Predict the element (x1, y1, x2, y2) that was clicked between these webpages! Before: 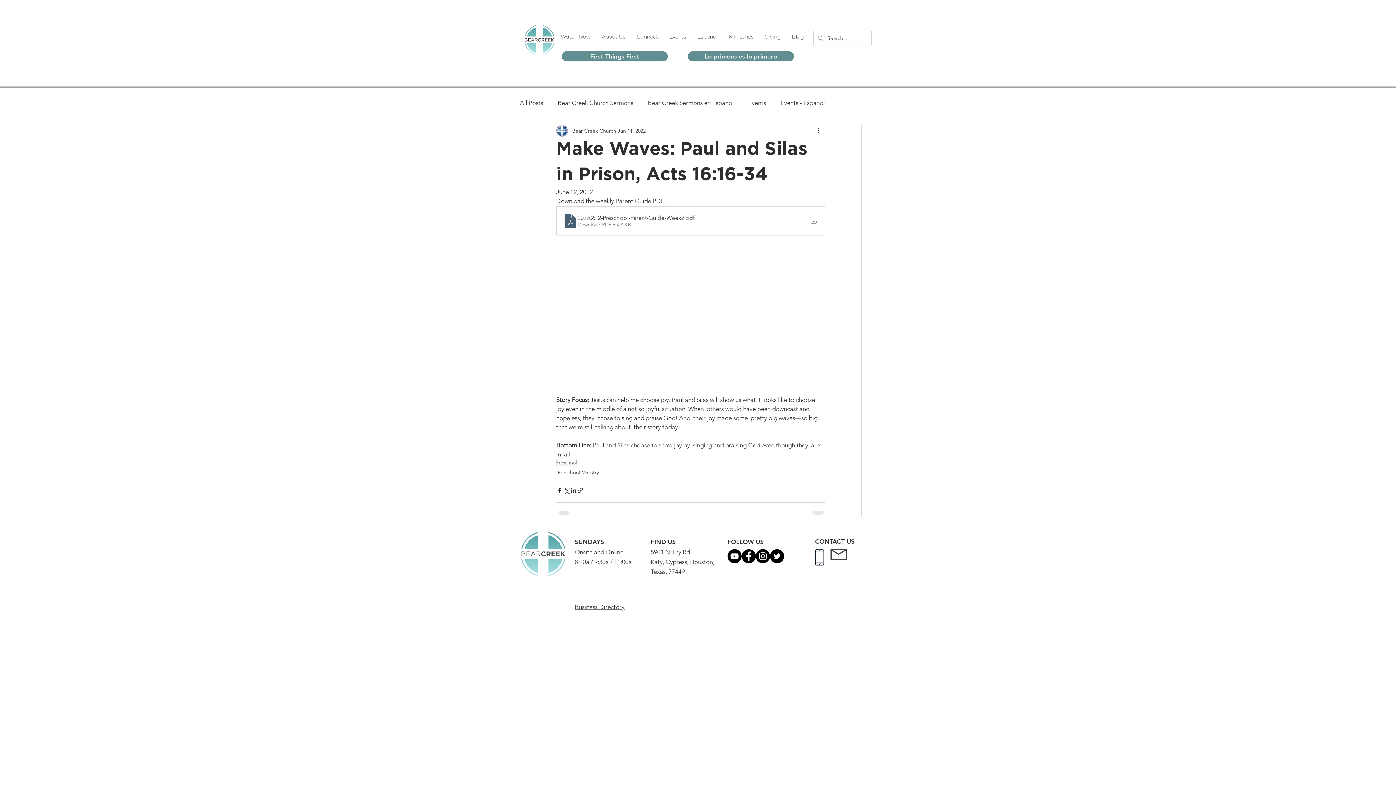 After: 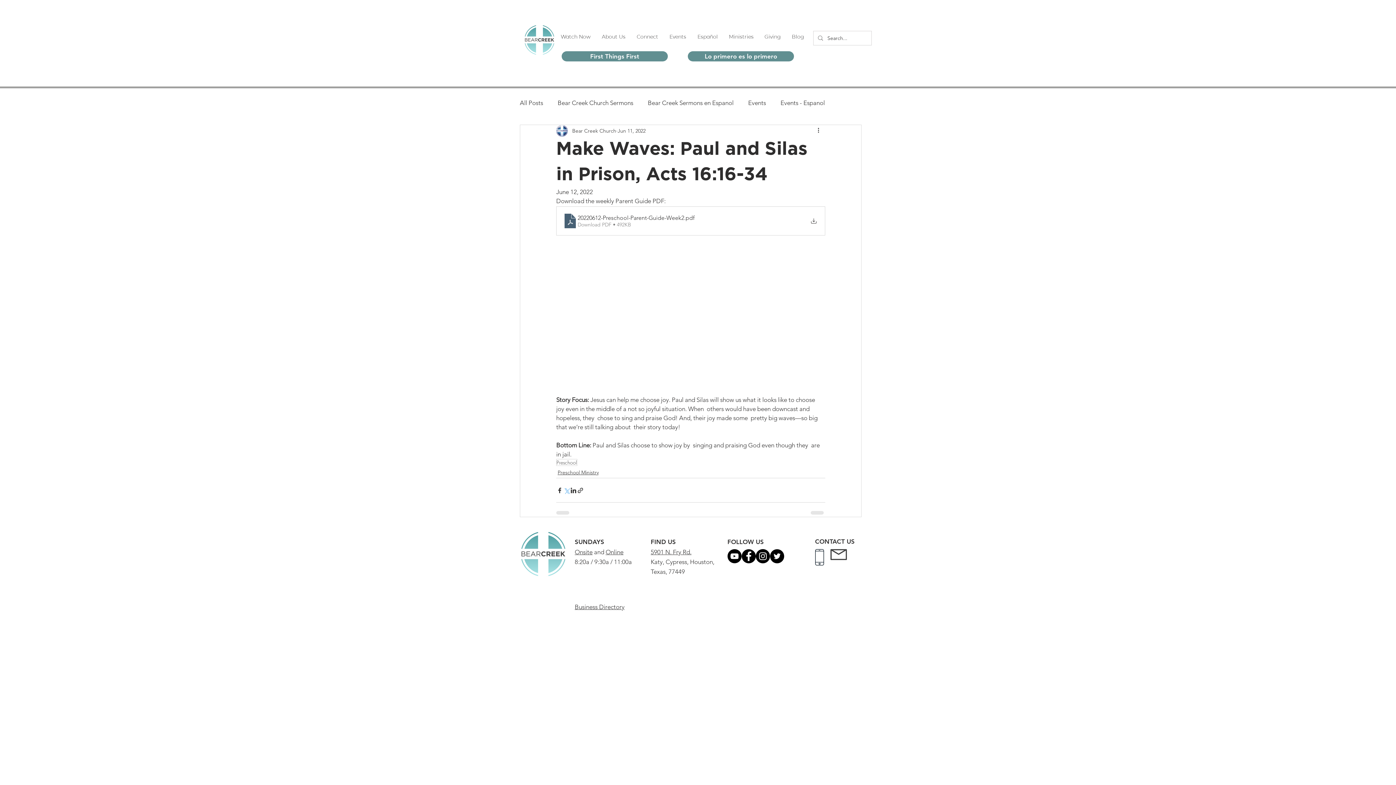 Action: bbox: (563, 487, 570, 494) label: Share via X (Twitter)